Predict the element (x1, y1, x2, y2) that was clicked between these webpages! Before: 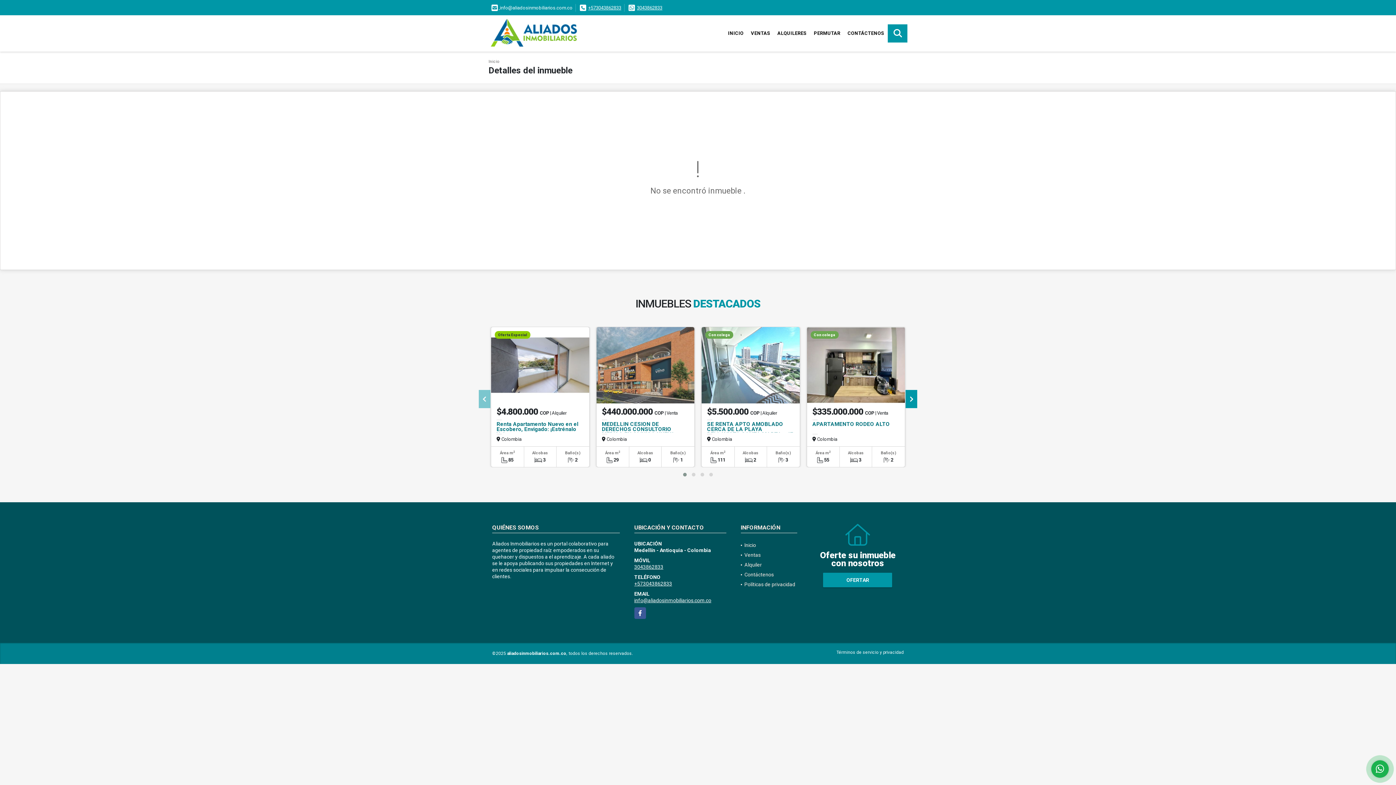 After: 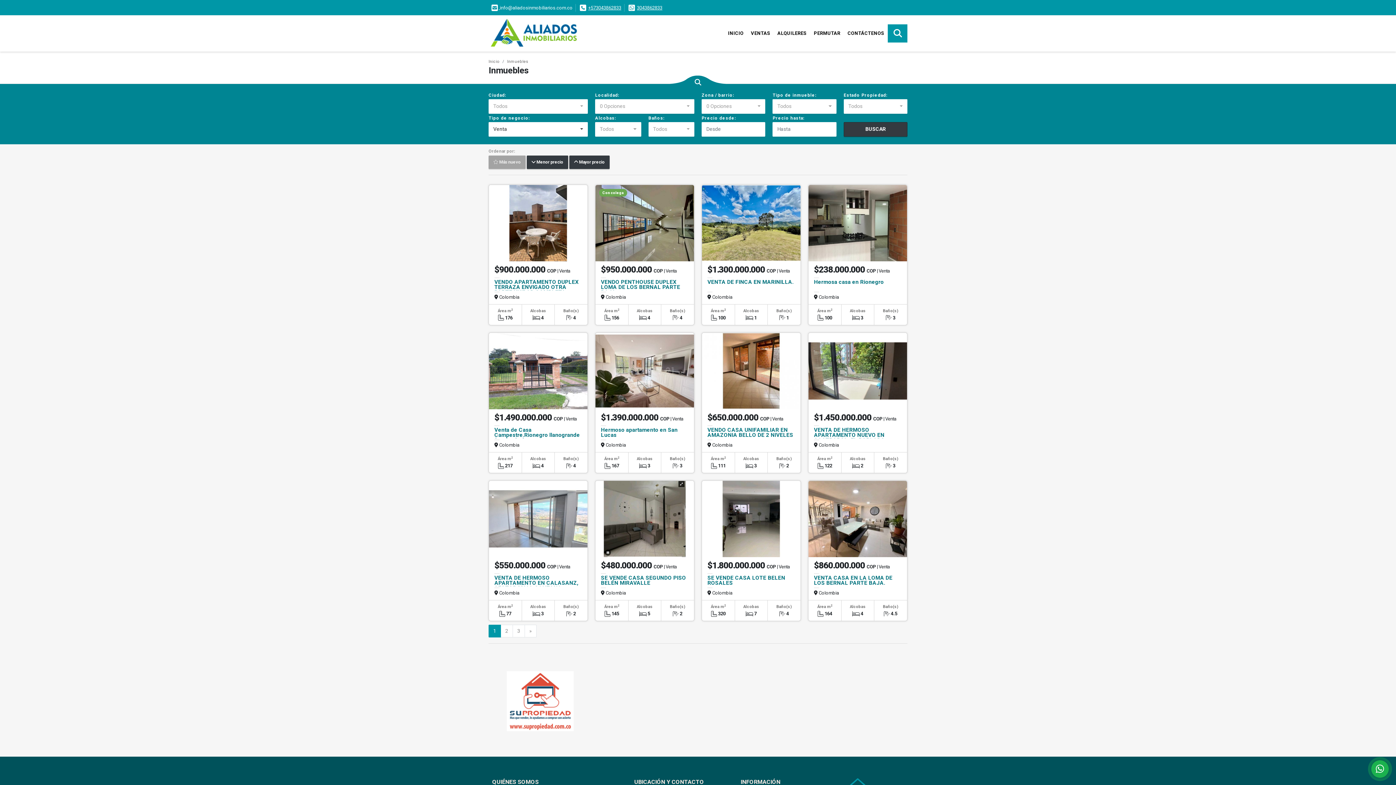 Action: bbox: (744, 552, 760, 558) label: Ventas